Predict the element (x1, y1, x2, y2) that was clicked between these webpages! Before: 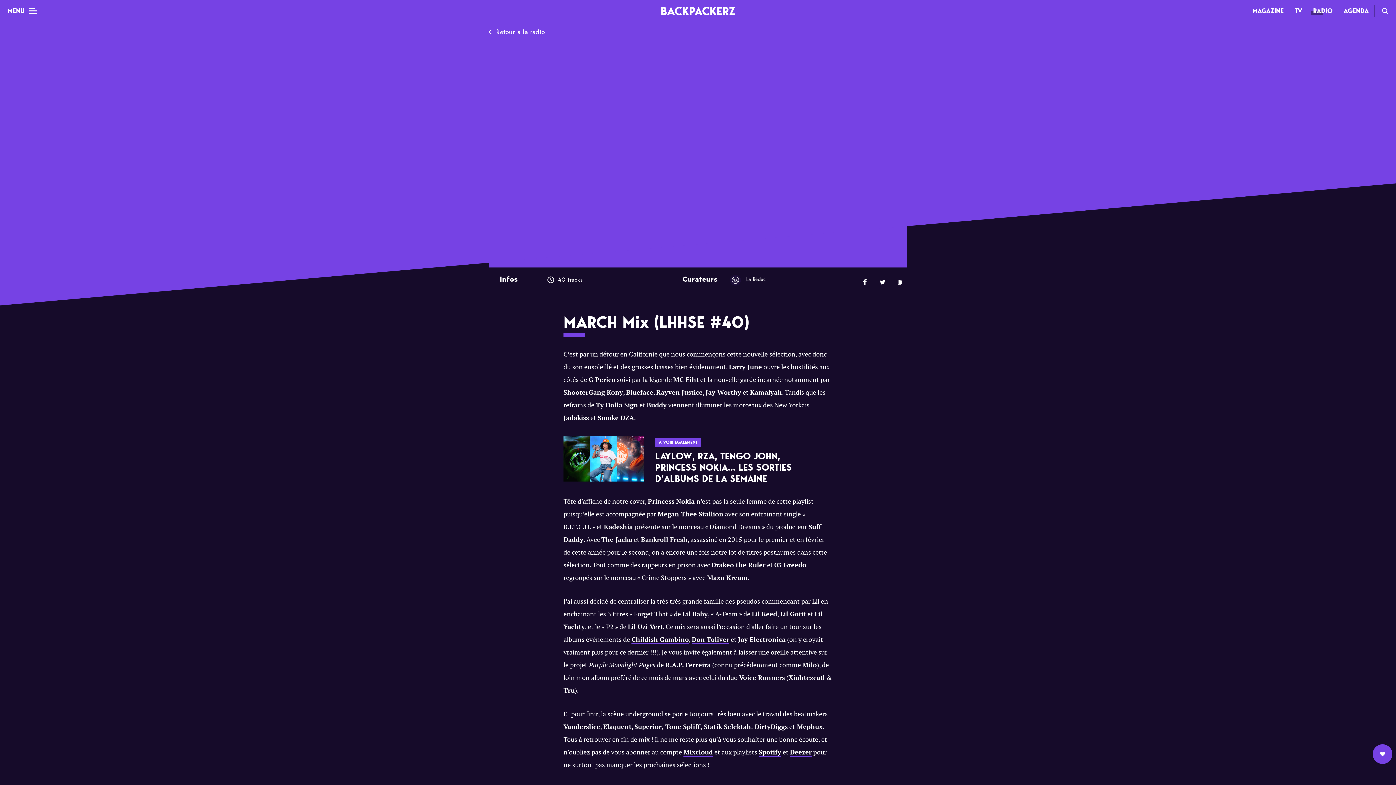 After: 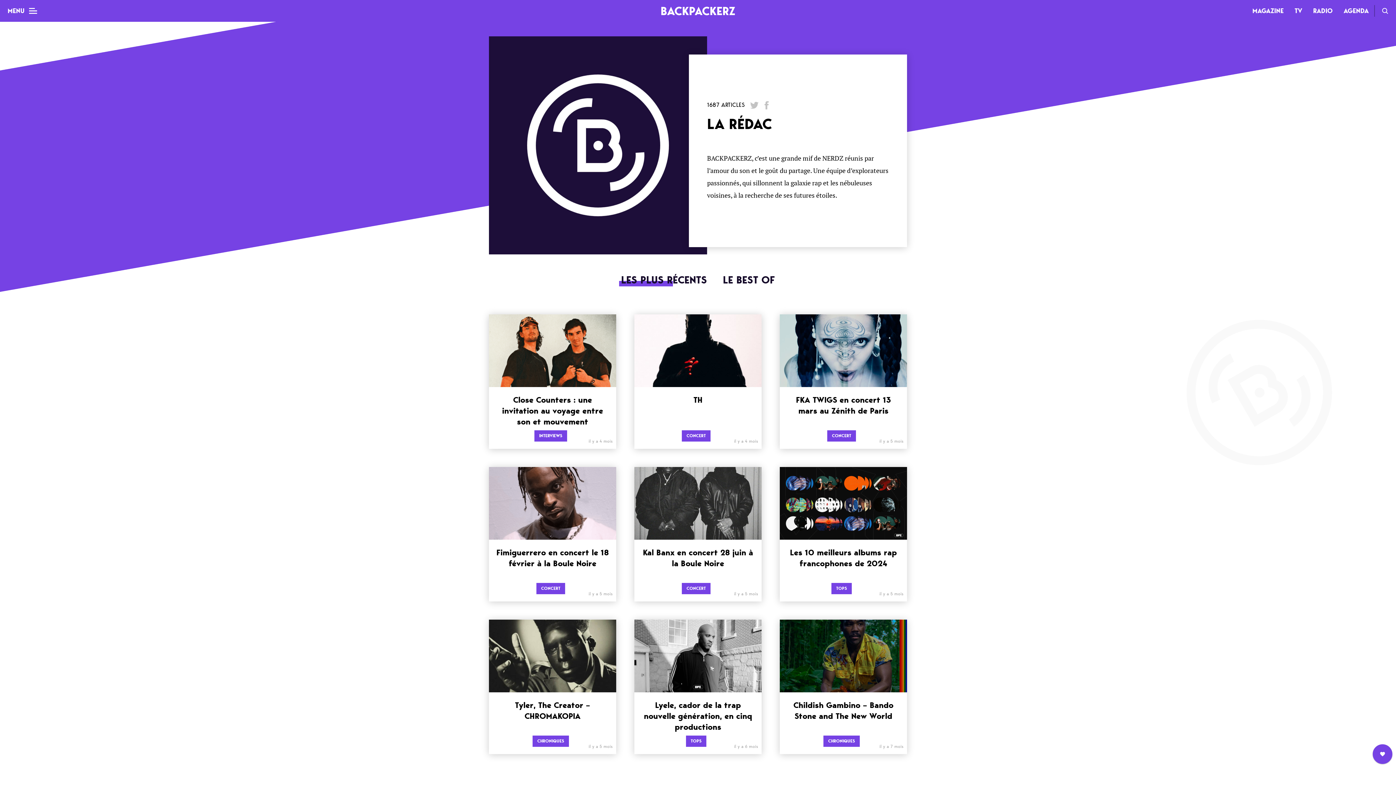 Action: bbox: (746, 274, 766, 284) label: La Rédac